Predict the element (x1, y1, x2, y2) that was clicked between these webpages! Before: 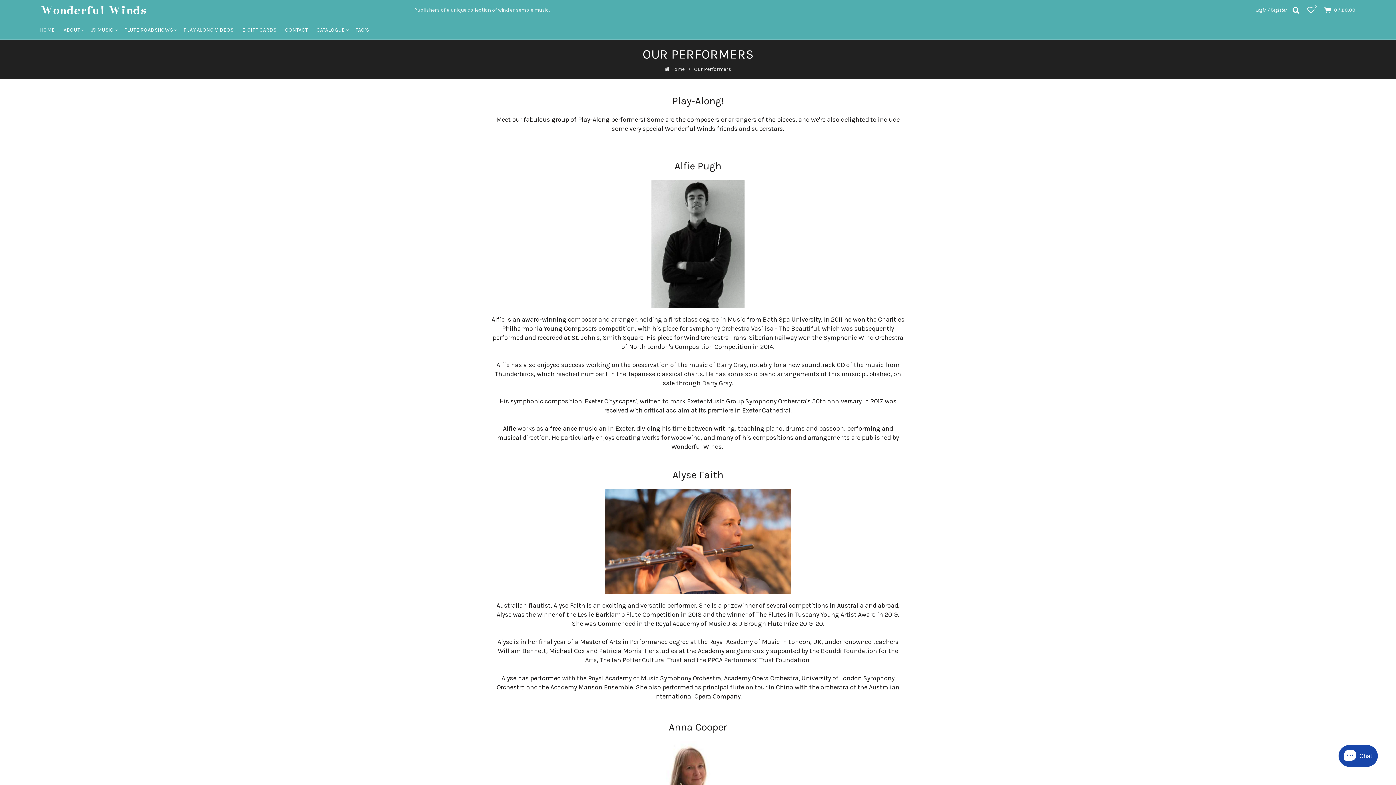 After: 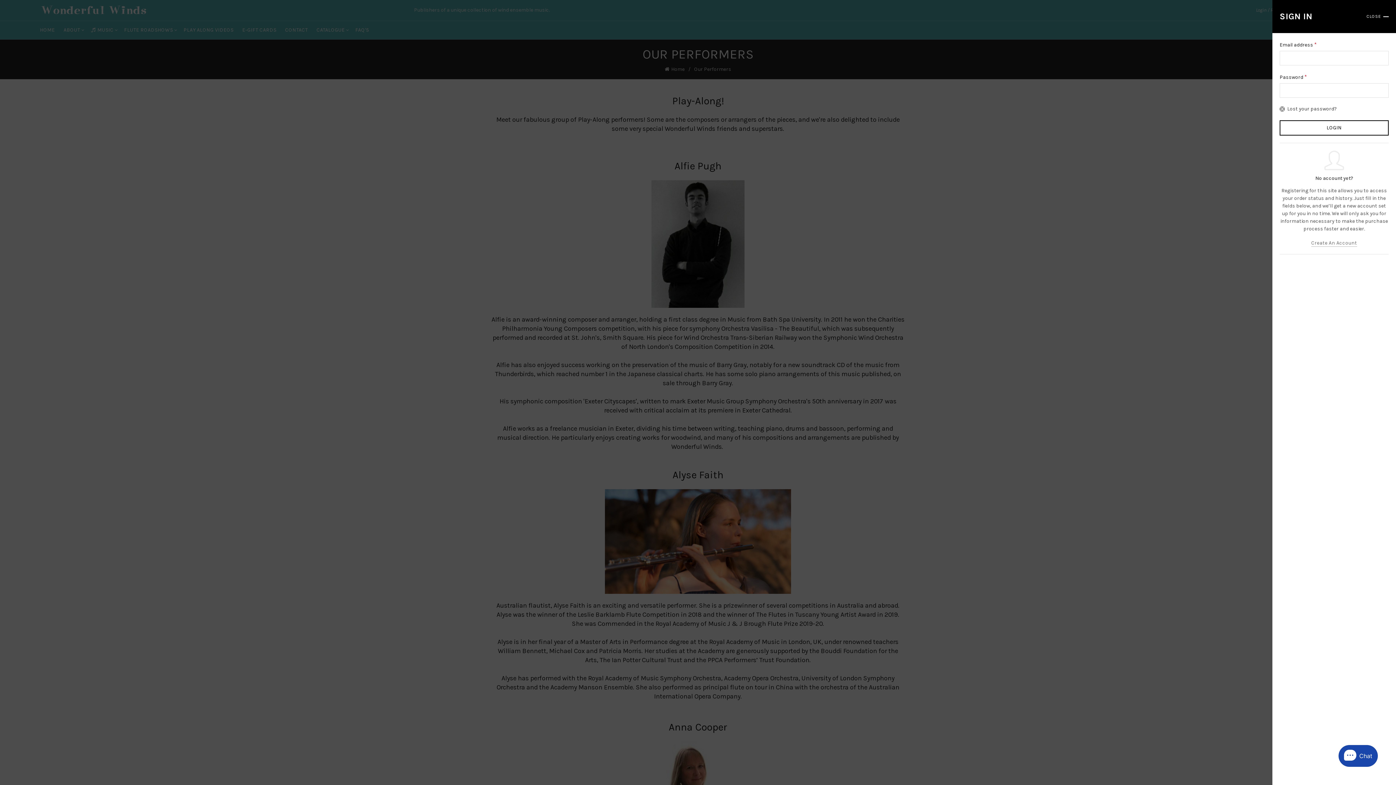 Action: bbox: (1256, 6, 1286, 13) label: Login / Register